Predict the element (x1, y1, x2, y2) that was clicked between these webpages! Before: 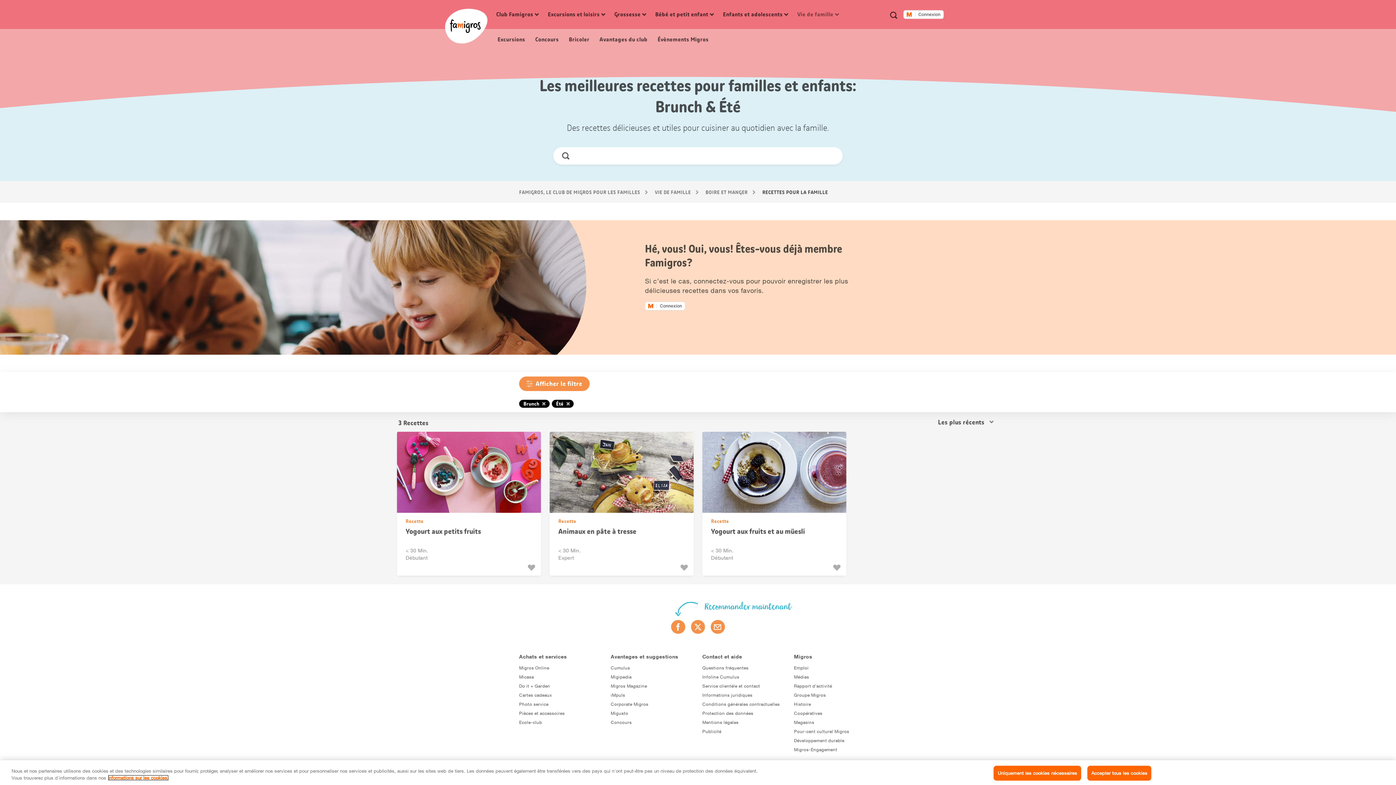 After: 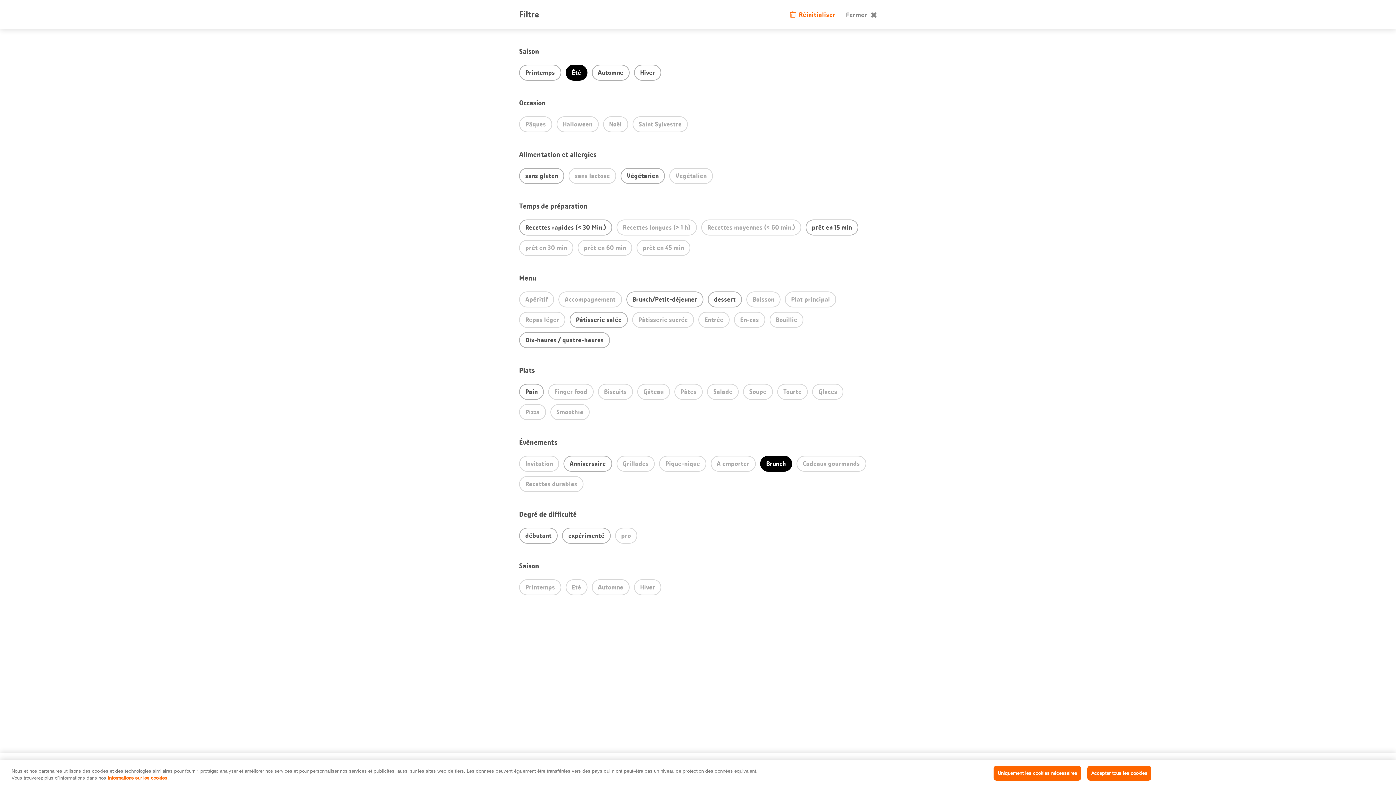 Action: bbox: (526, 379, 582, 388) label: Afficher le filtre